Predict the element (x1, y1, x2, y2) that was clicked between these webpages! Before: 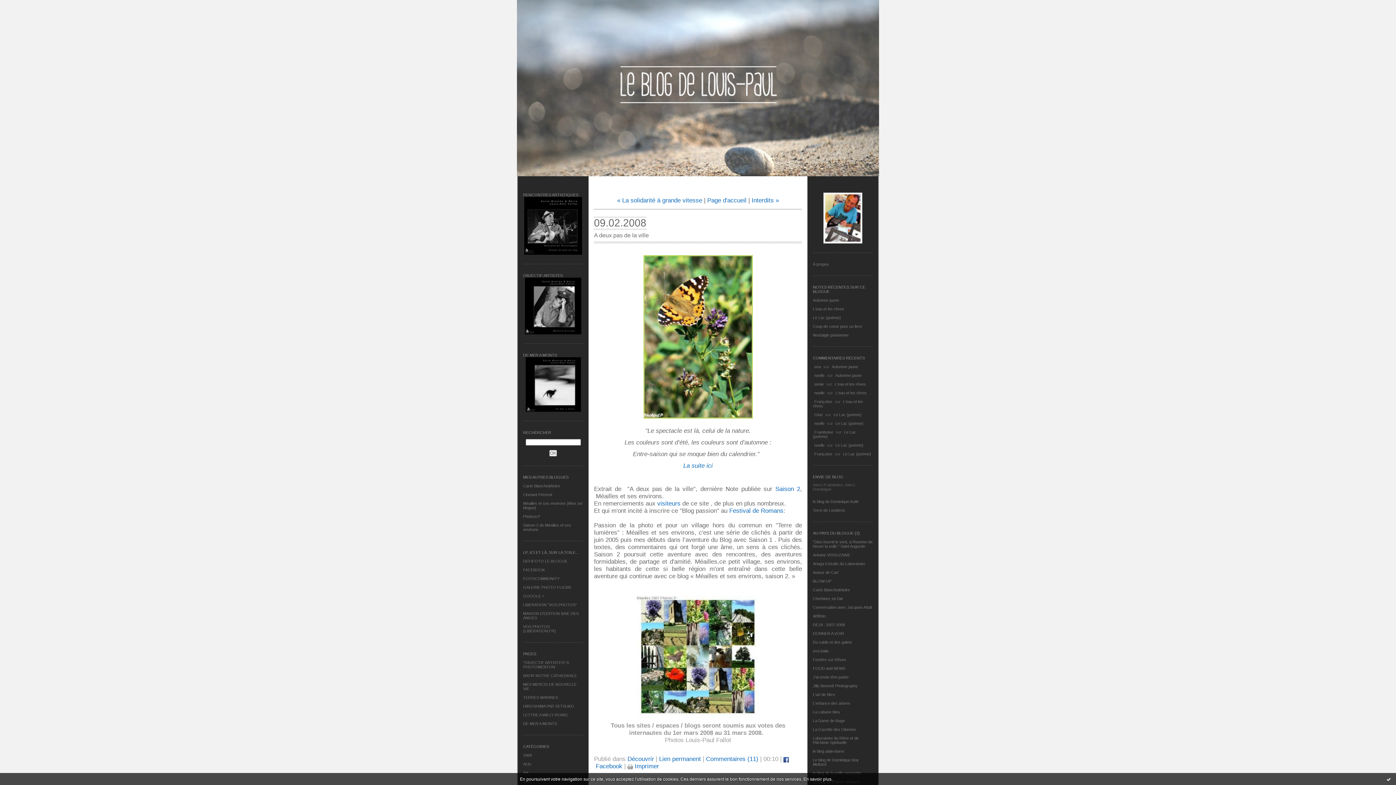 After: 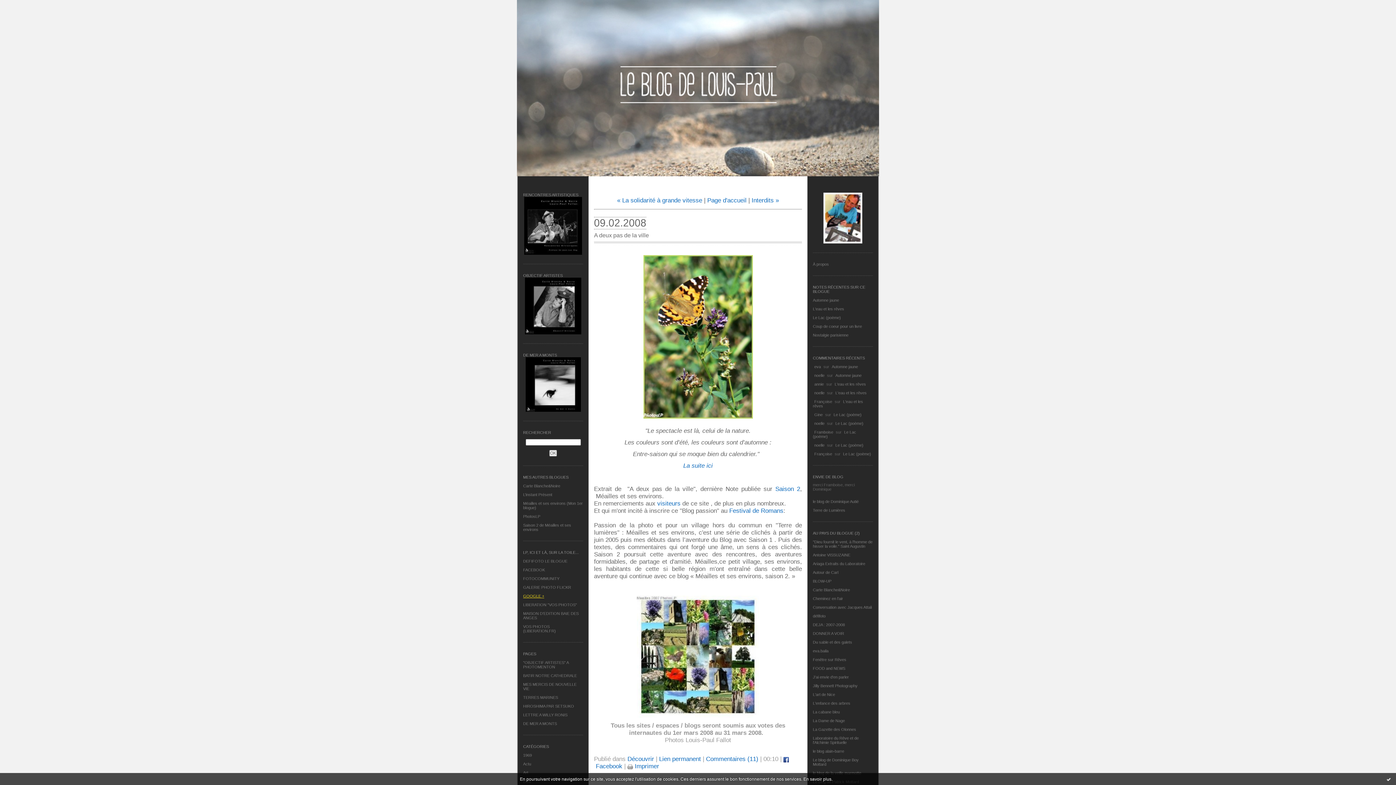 Action: label: GOOGLE + bbox: (523, 594, 544, 598)